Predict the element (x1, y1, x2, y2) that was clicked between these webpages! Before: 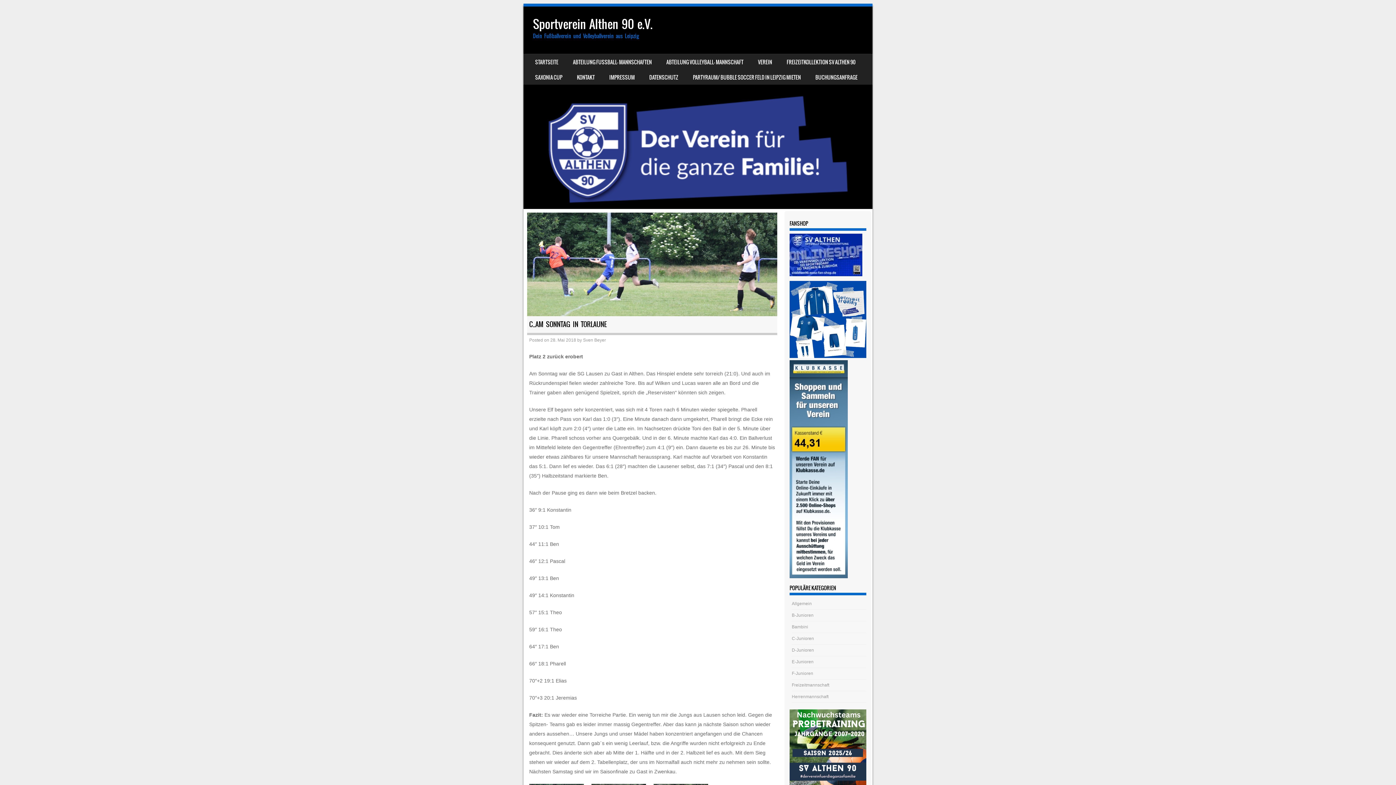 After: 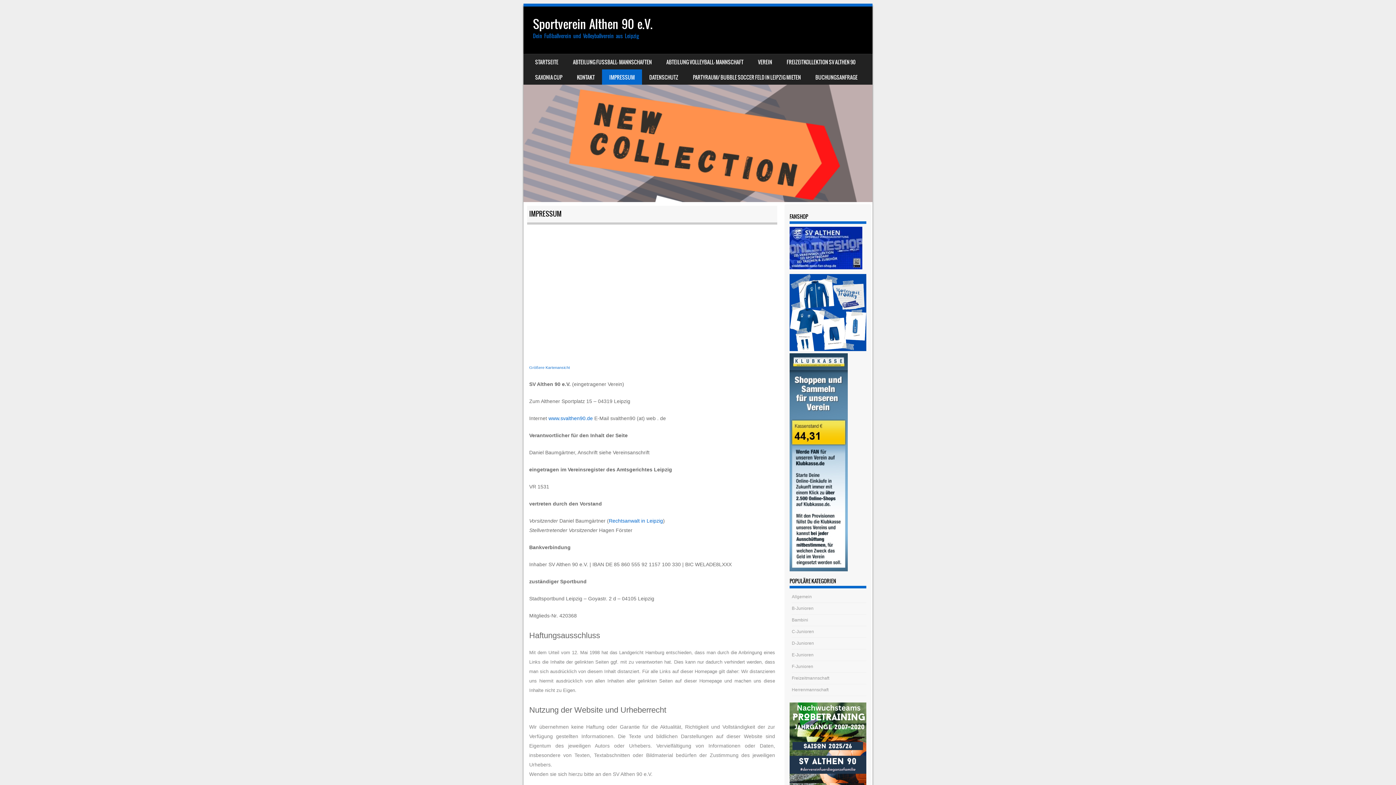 Action: label: IMPRESSUM bbox: (602, 69, 642, 84)